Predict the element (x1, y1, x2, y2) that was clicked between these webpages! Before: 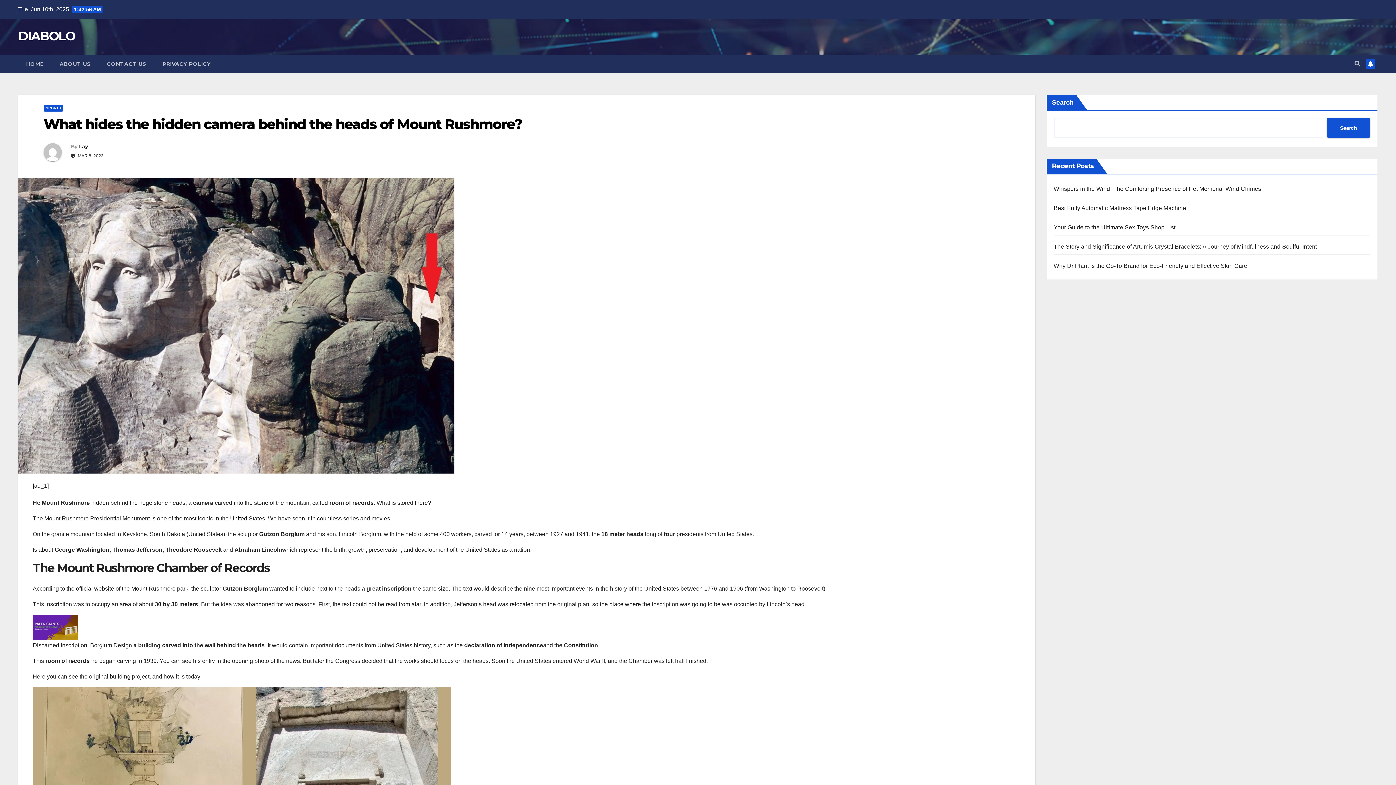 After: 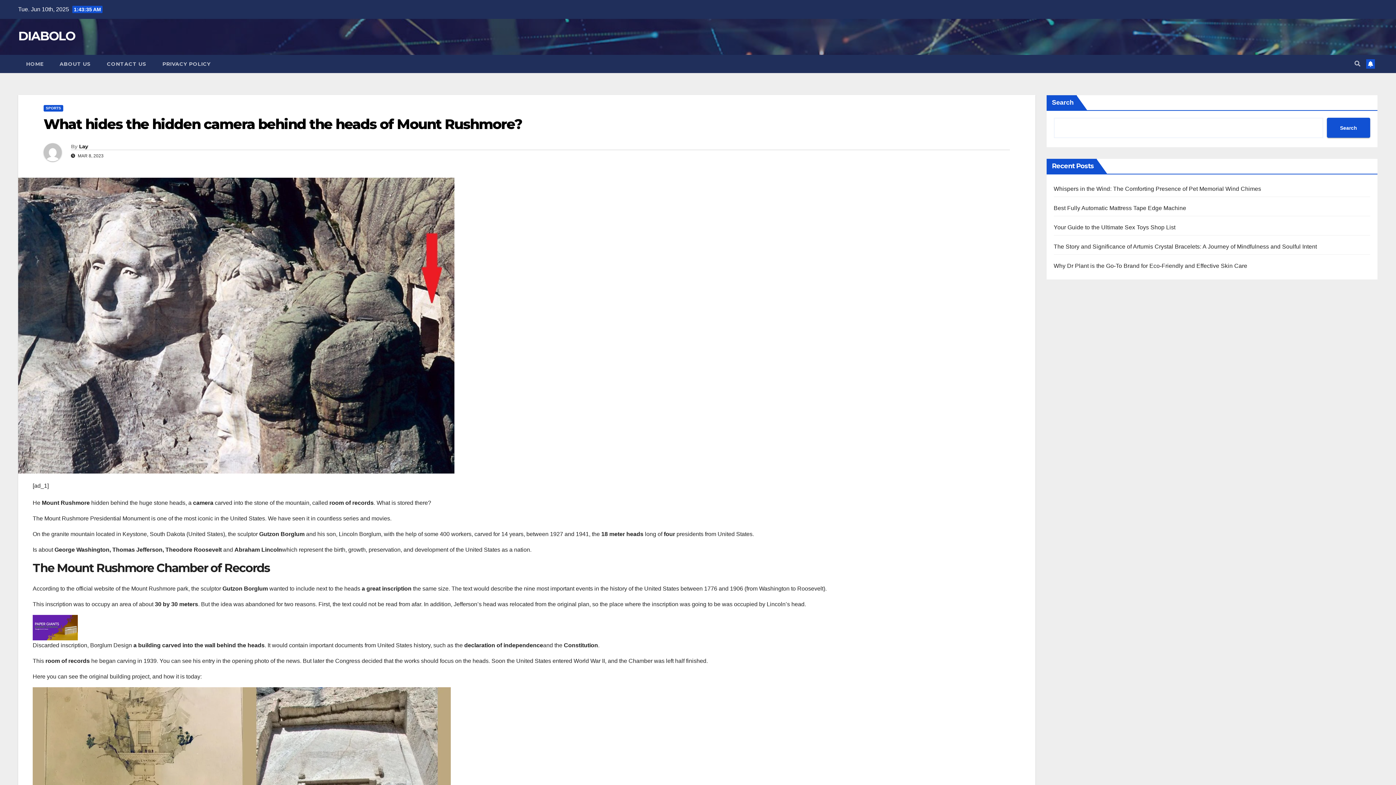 Action: bbox: (43, 115, 522, 132) label: What hides the hidden camera behind the heads of Mount Rushmore?